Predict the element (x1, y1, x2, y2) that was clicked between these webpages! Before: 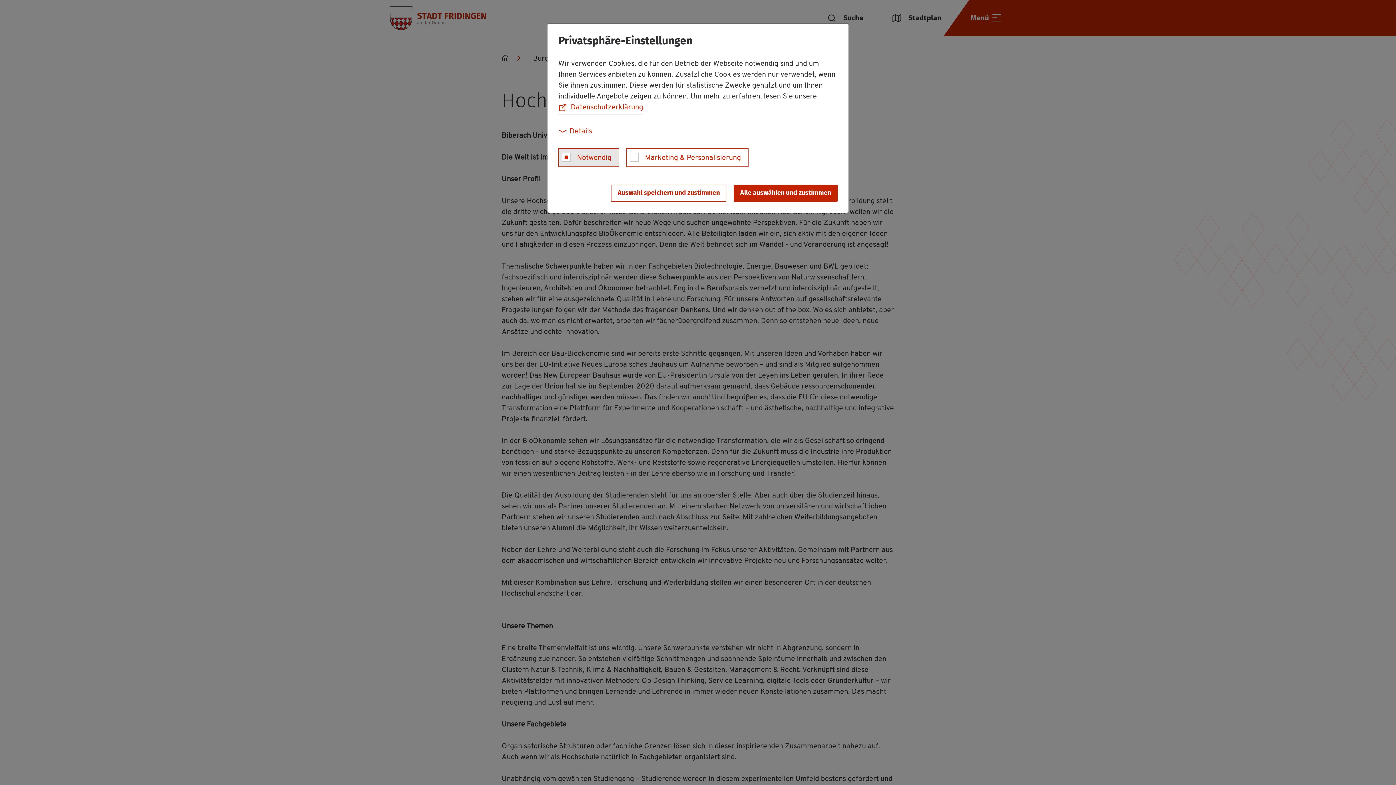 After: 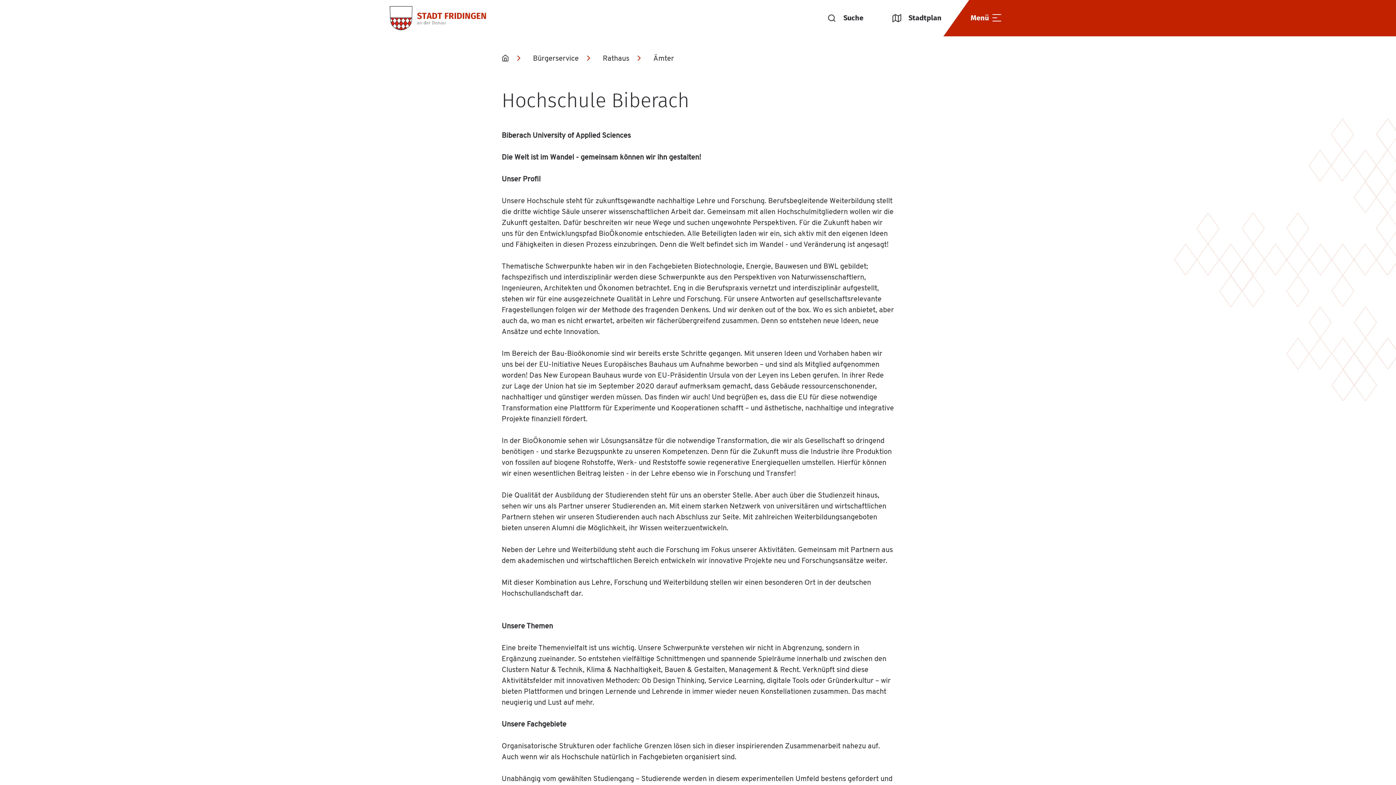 Action: bbox: (733, 184, 837, 201) label: dismiss cookies